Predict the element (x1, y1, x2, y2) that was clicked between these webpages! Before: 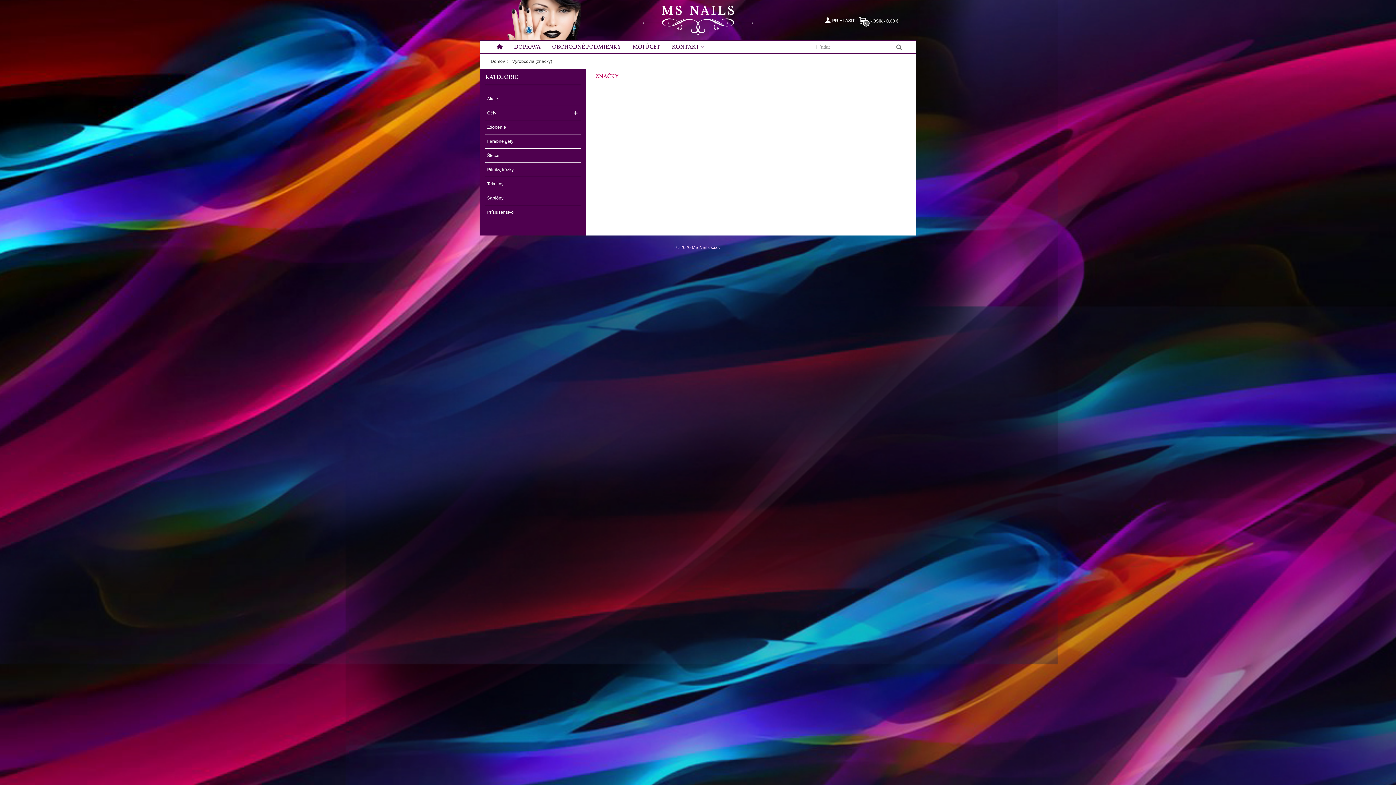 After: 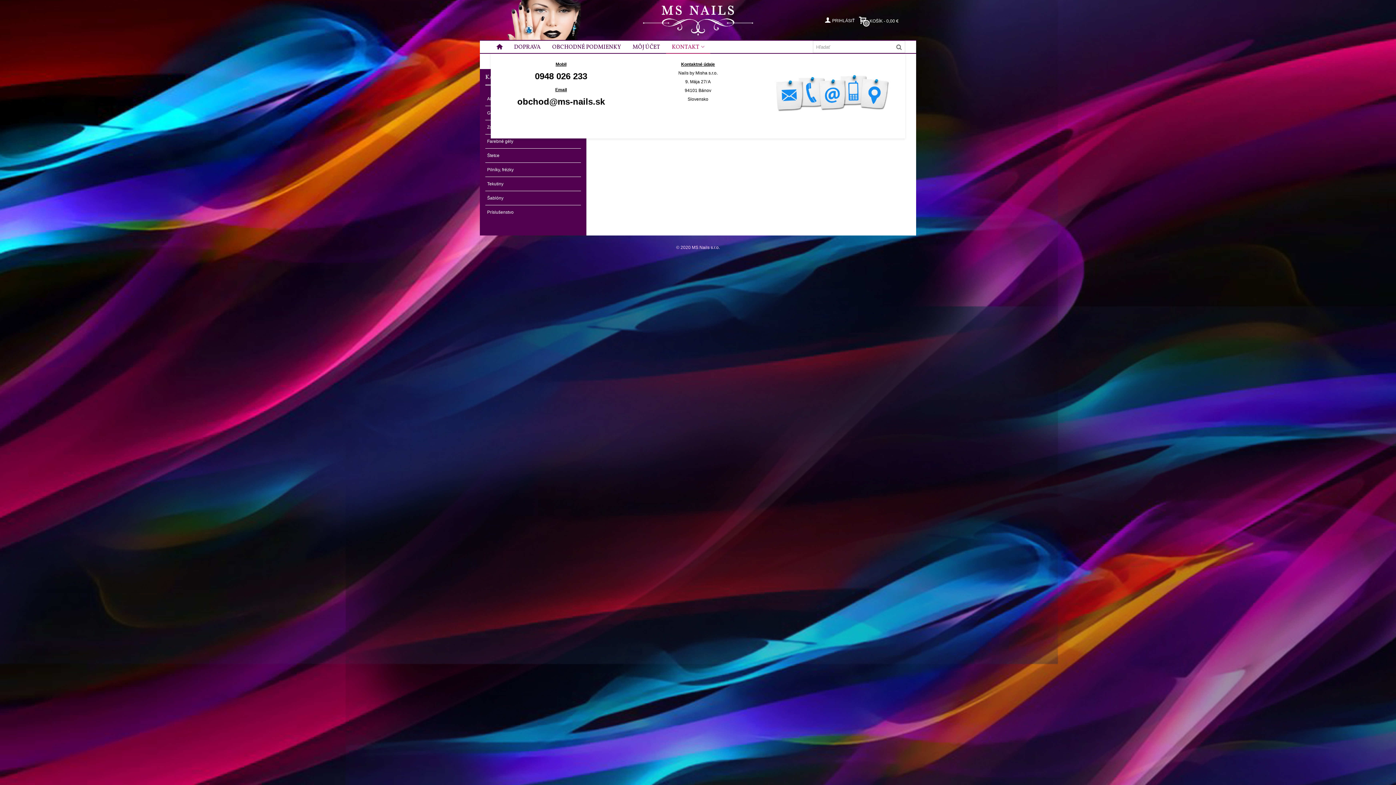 Action: label: KONTAKT bbox: (666, 40, 710, 53)